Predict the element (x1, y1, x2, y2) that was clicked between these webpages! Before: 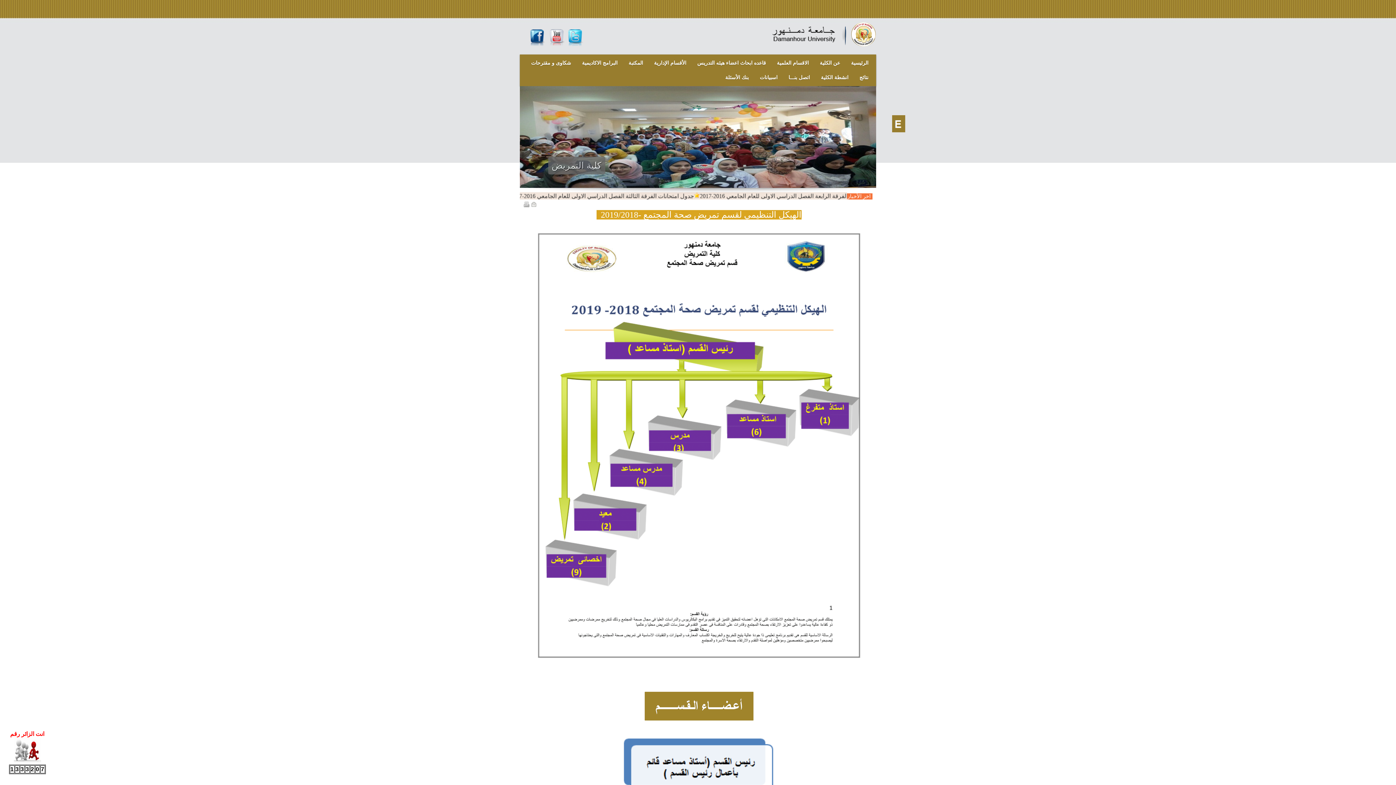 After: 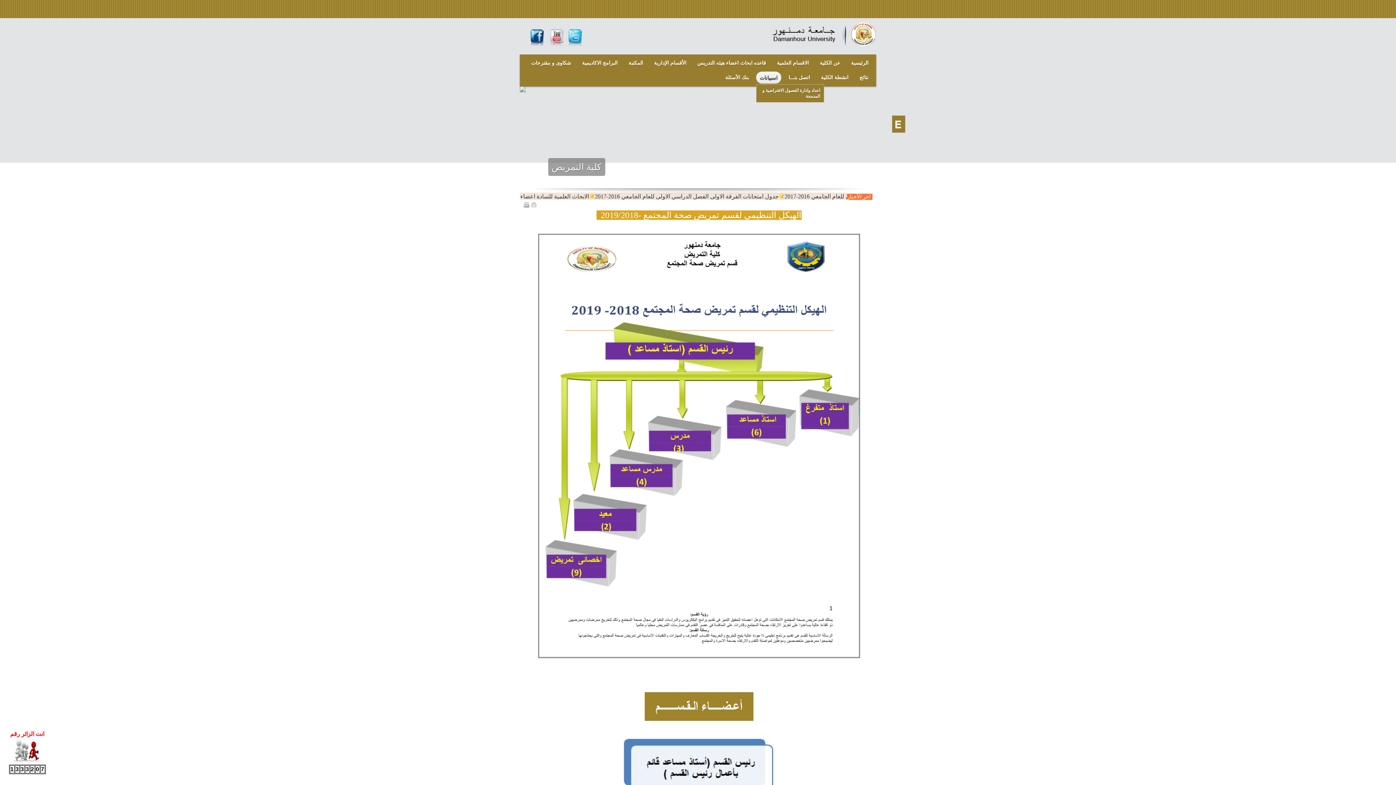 Action: label: اسبيانات bbox: (756, 71, 781, 83)